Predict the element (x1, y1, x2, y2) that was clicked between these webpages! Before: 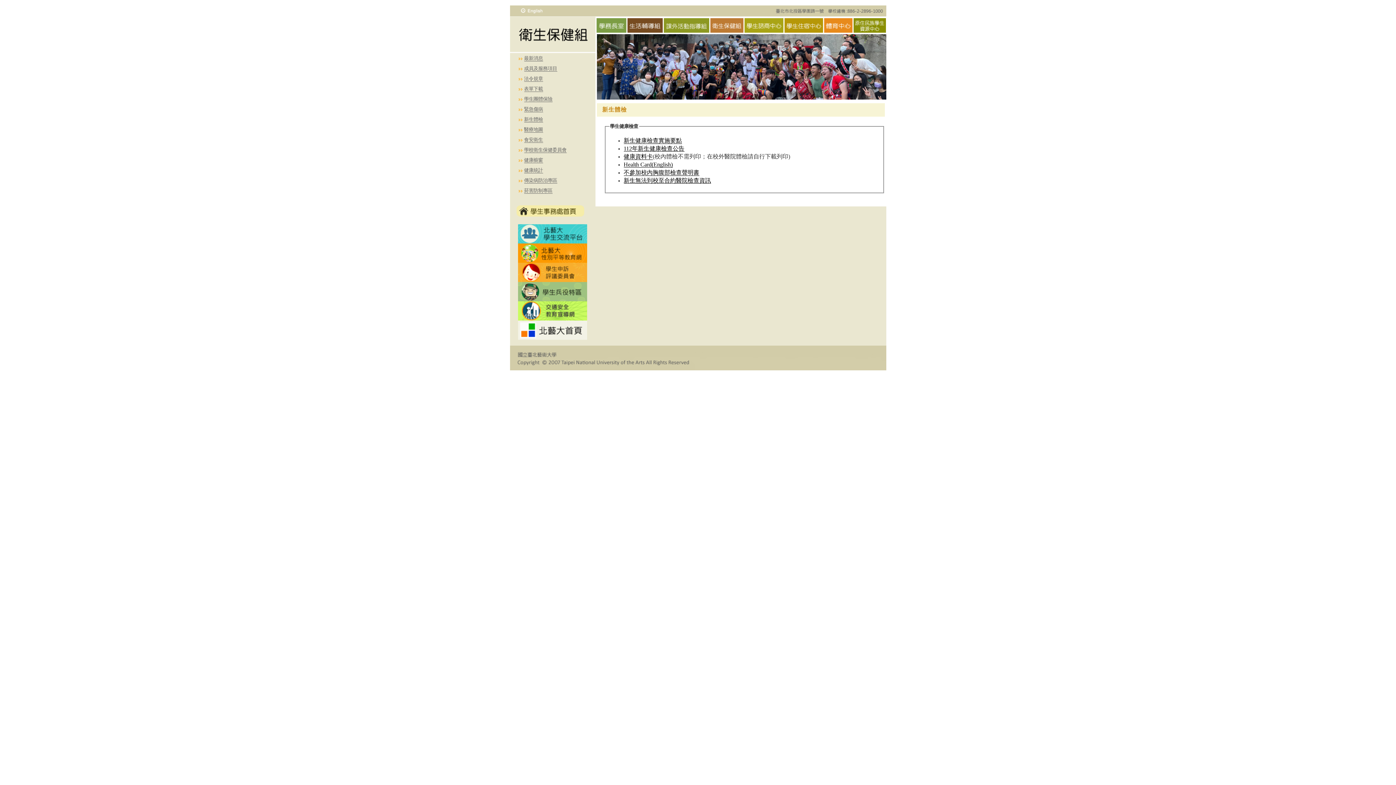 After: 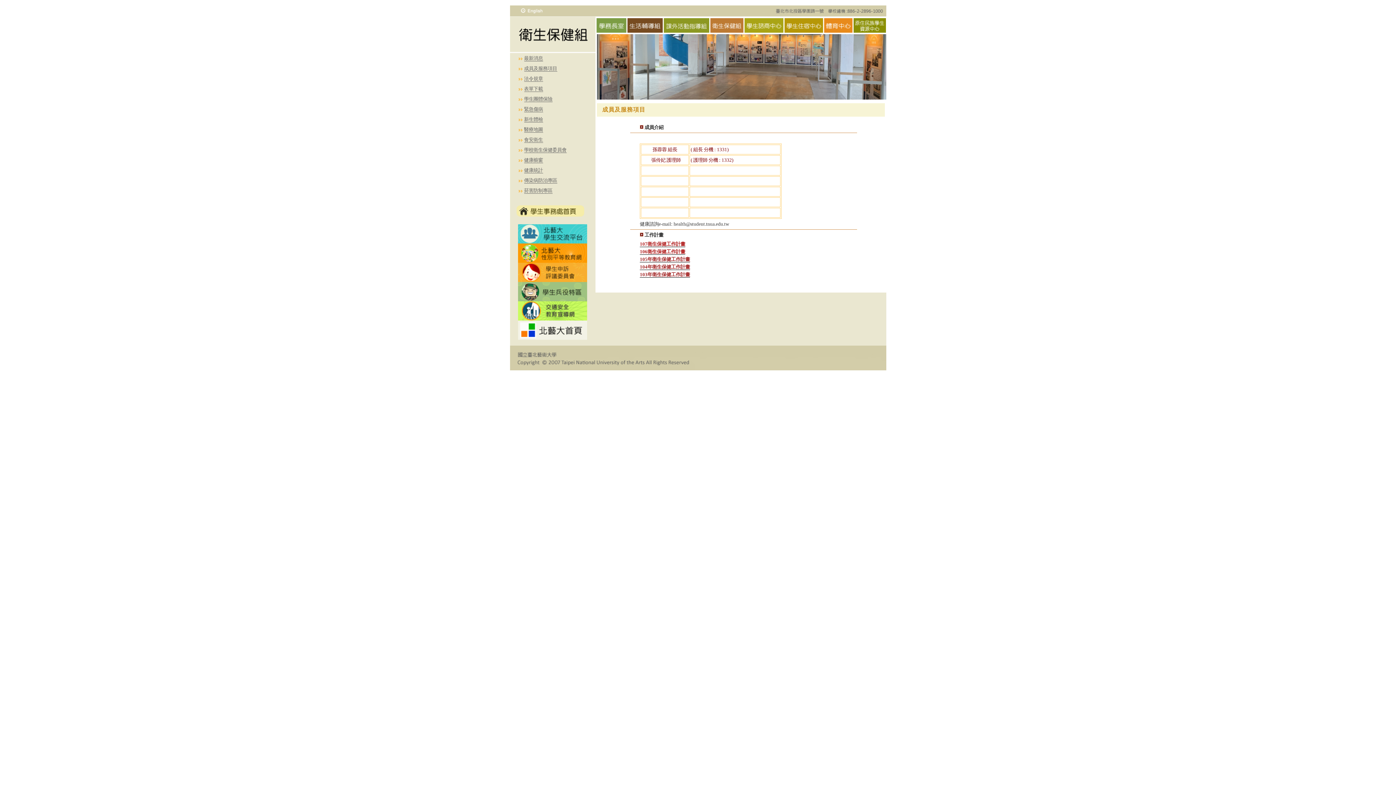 Action: bbox: (524, 65, 557, 71) label: 成員及服務項目